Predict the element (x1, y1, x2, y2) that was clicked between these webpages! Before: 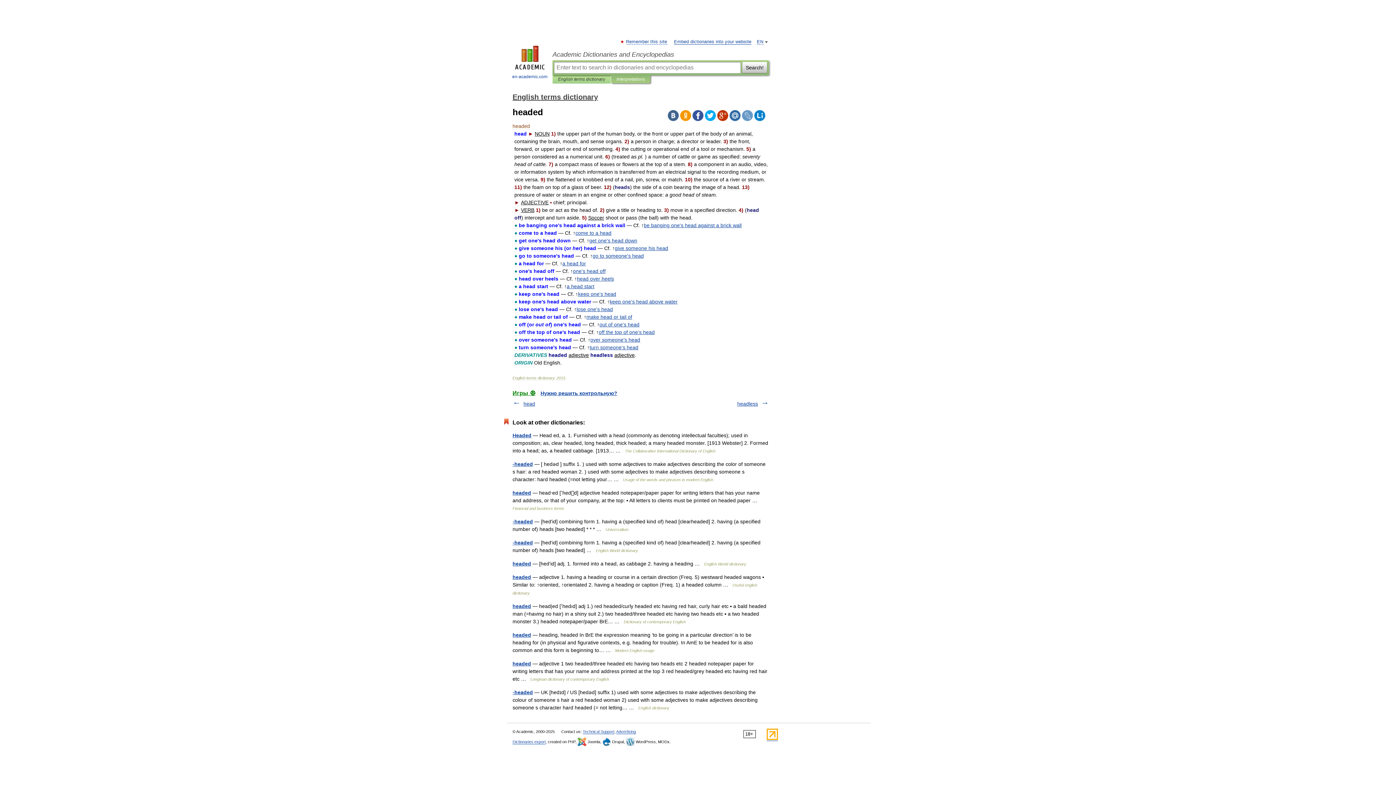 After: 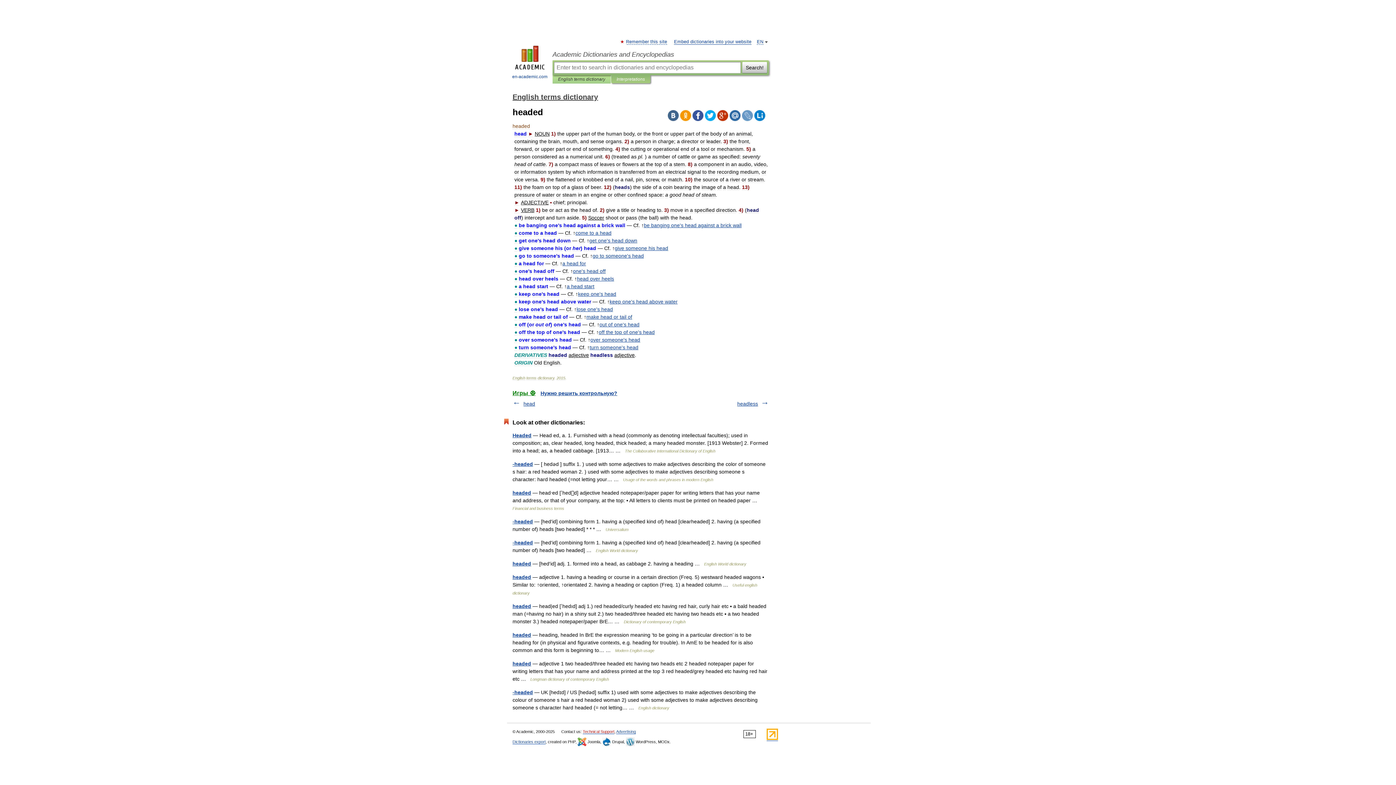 Action: bbox: (582, 729, 614, 734) label: Technical Support